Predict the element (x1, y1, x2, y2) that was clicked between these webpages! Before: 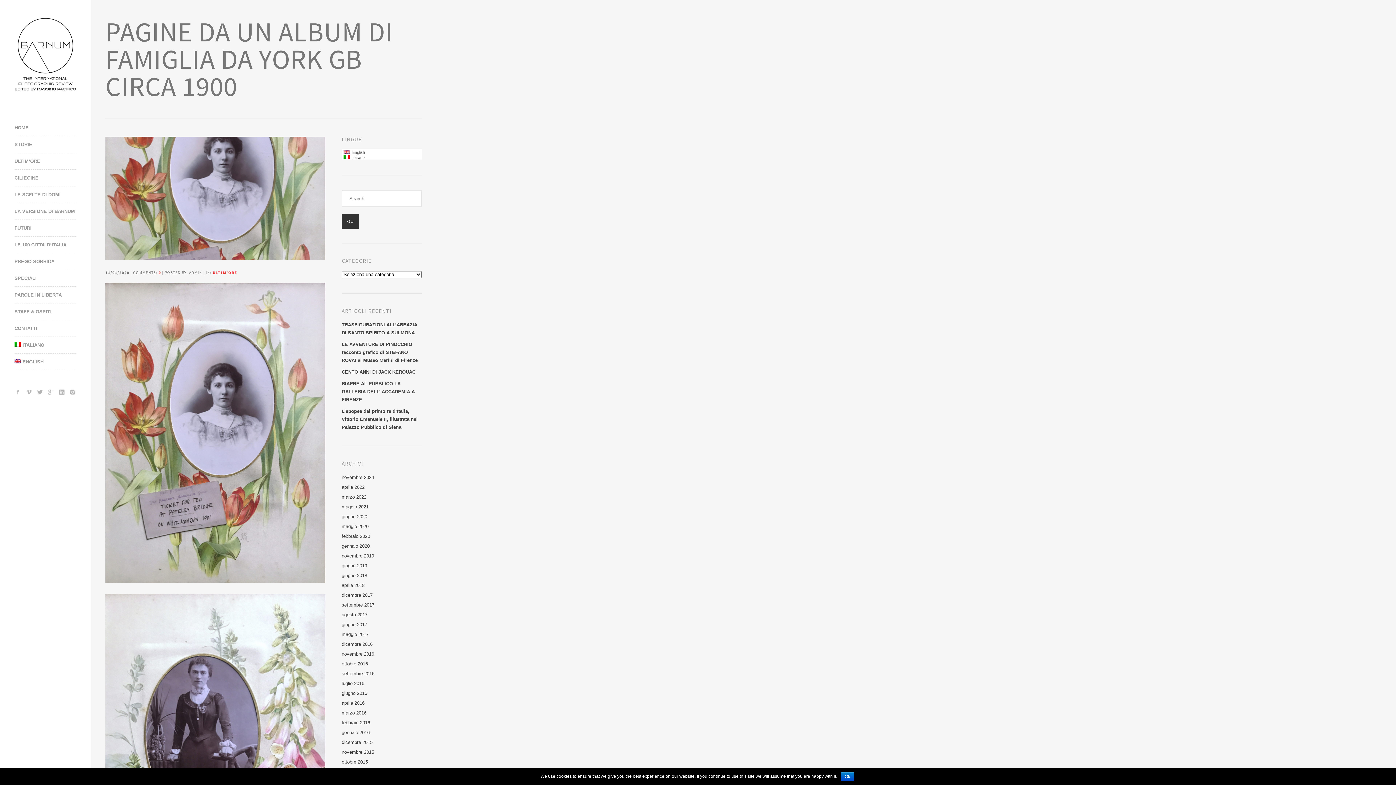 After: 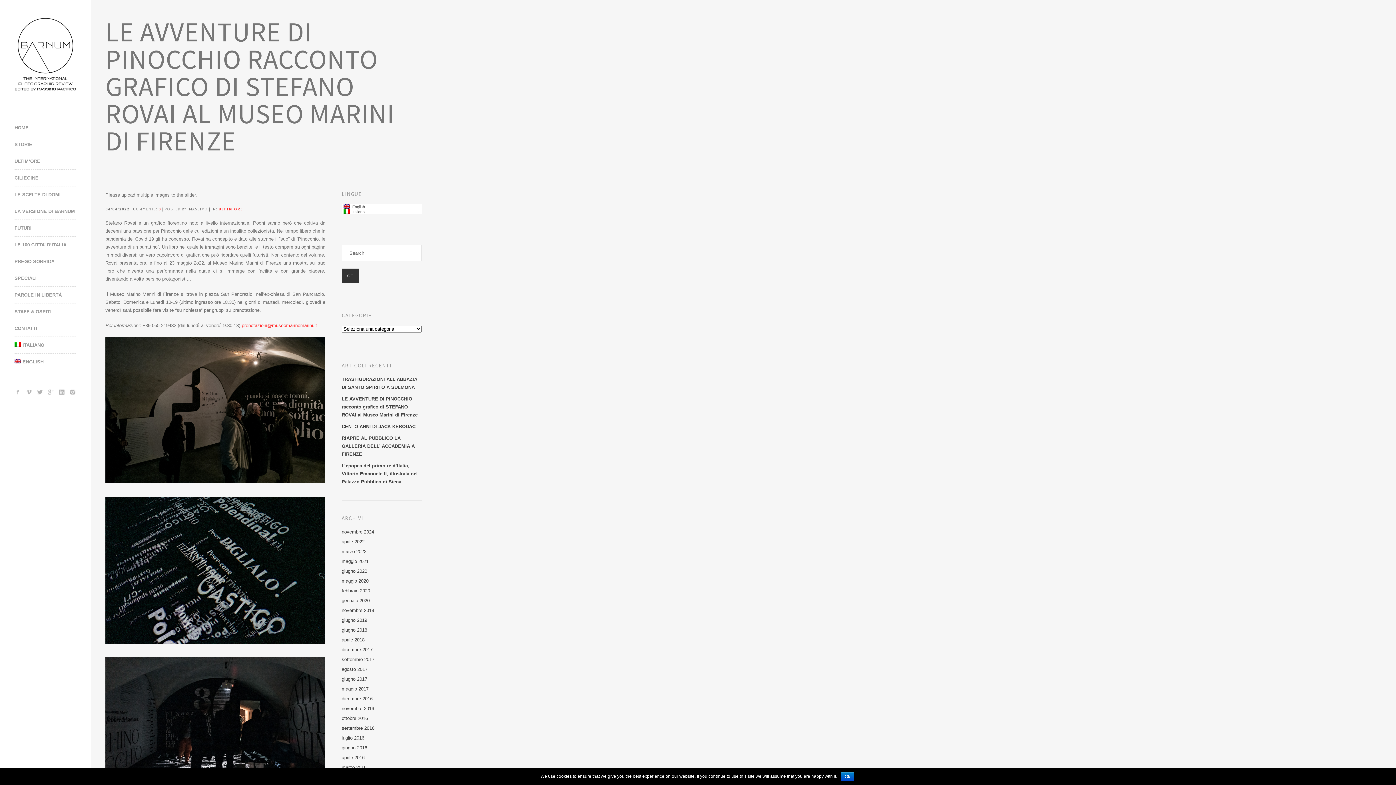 Action: bbox: (341, 341, 417, 363) label: LE AVVENTURE DI PINOCCHIO racconto grafico di STEFANO ROVAI al Museo Marini di Firenze